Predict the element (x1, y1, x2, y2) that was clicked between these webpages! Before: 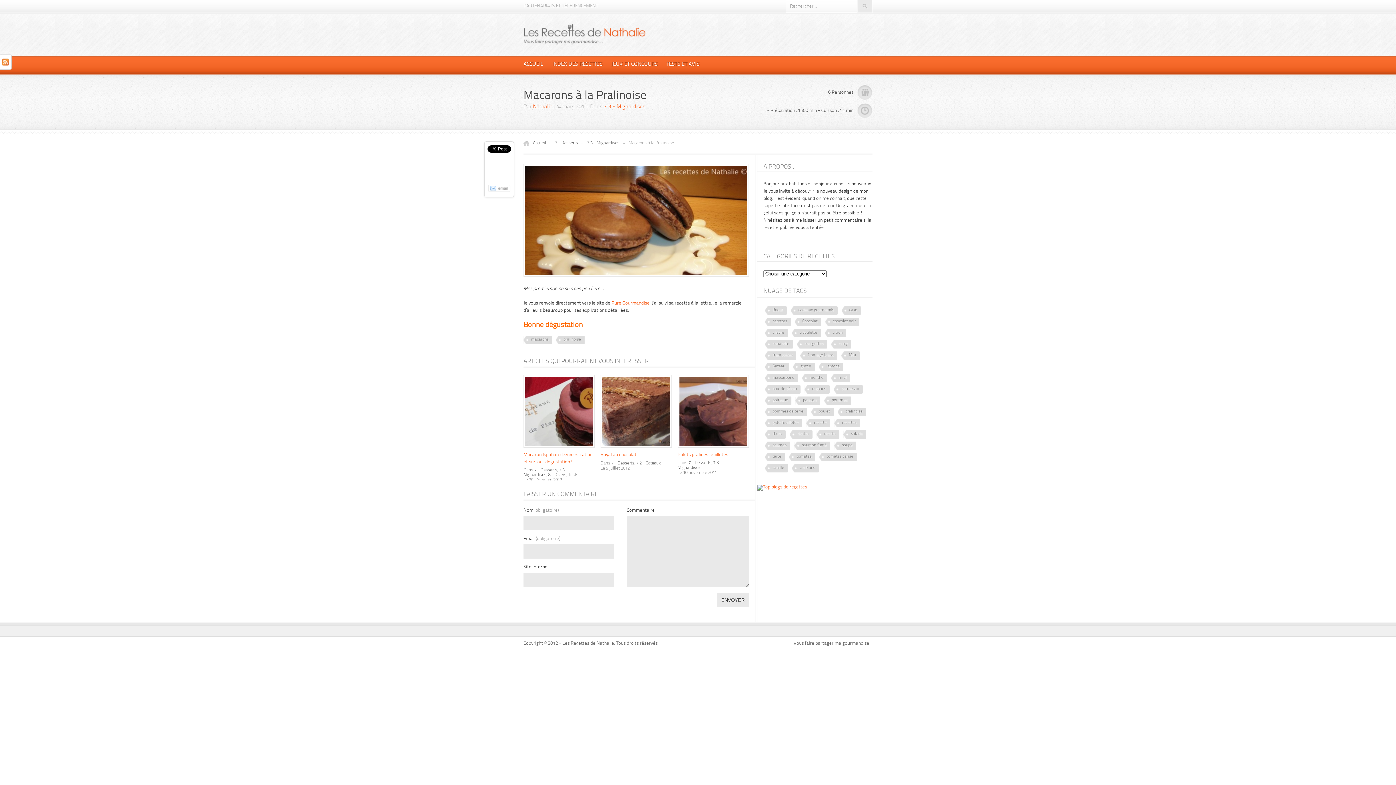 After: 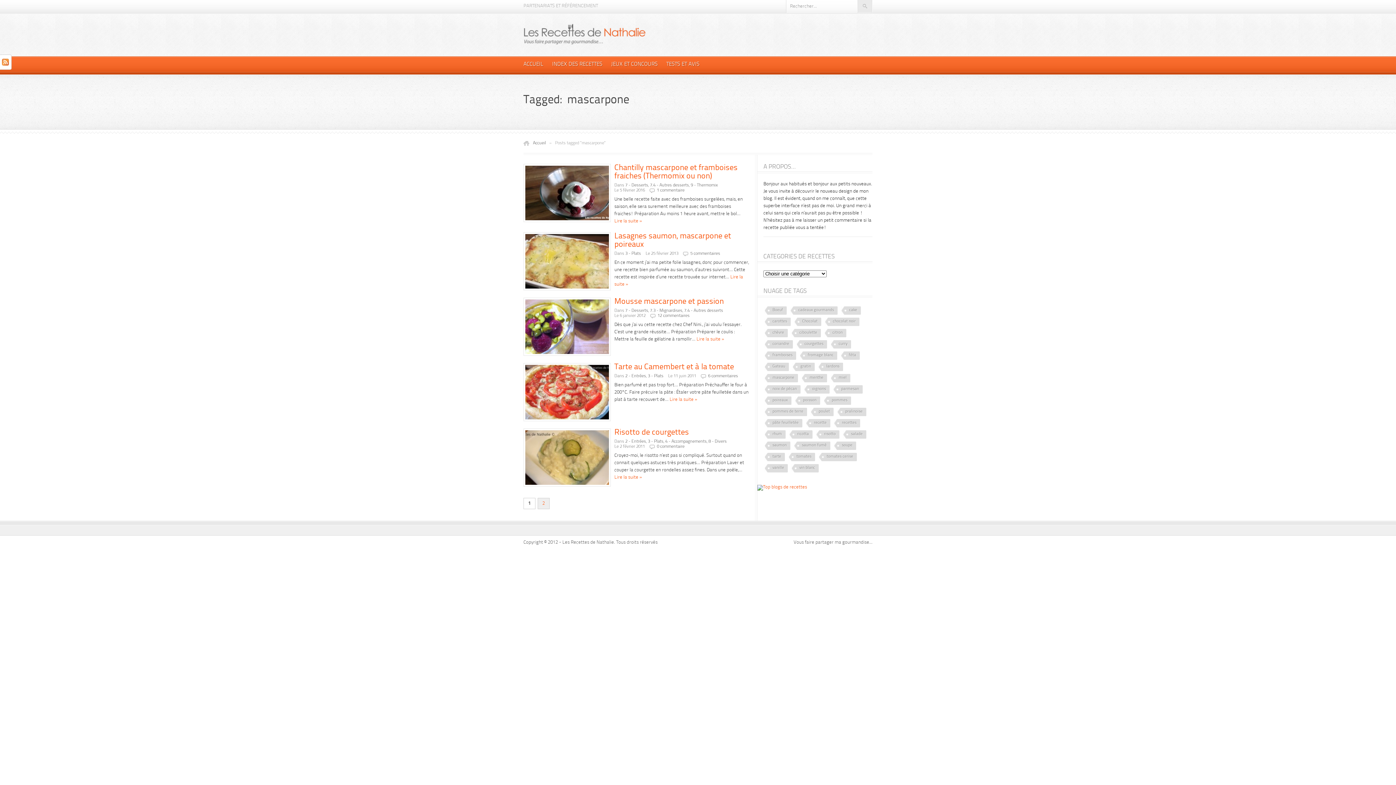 Action: label: mascarpone bbox: (765, 374, 798, 382)